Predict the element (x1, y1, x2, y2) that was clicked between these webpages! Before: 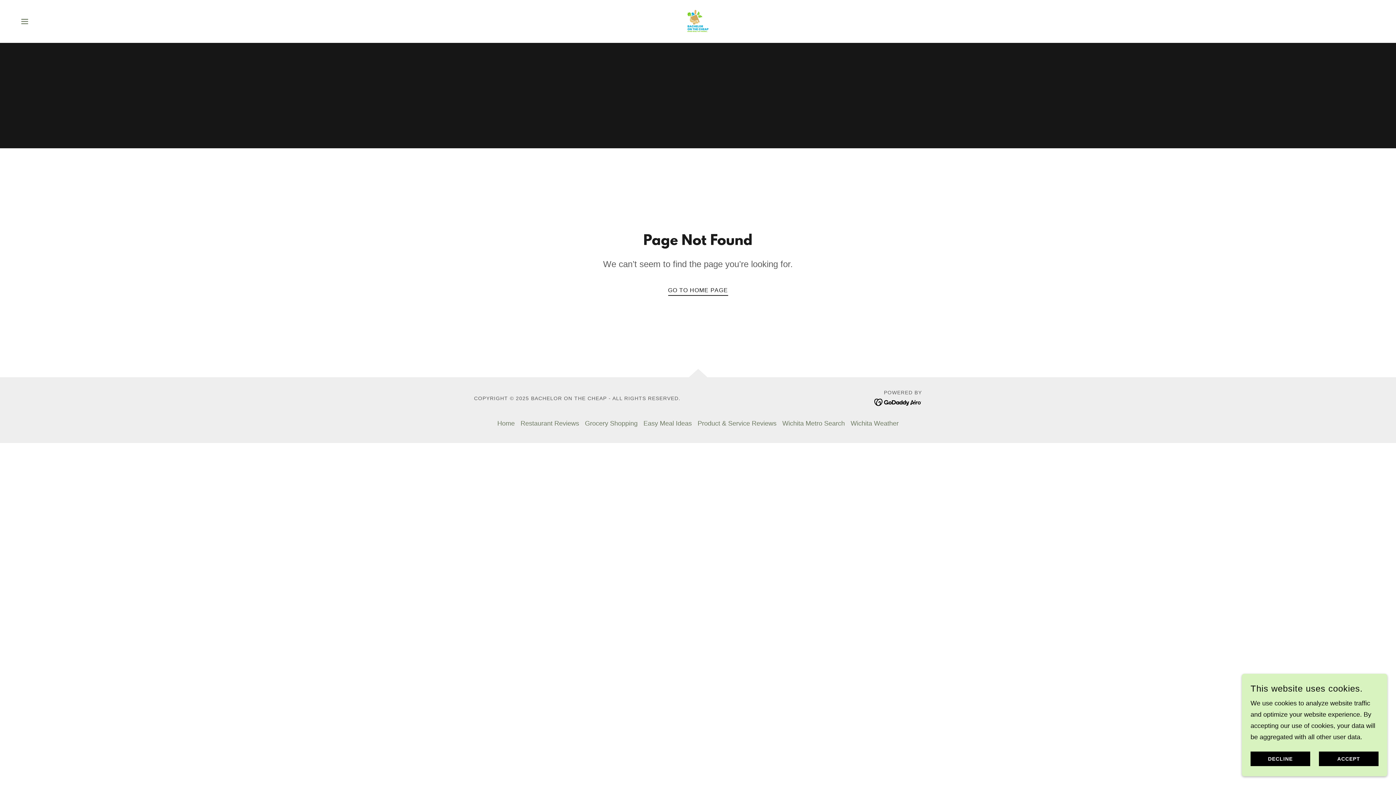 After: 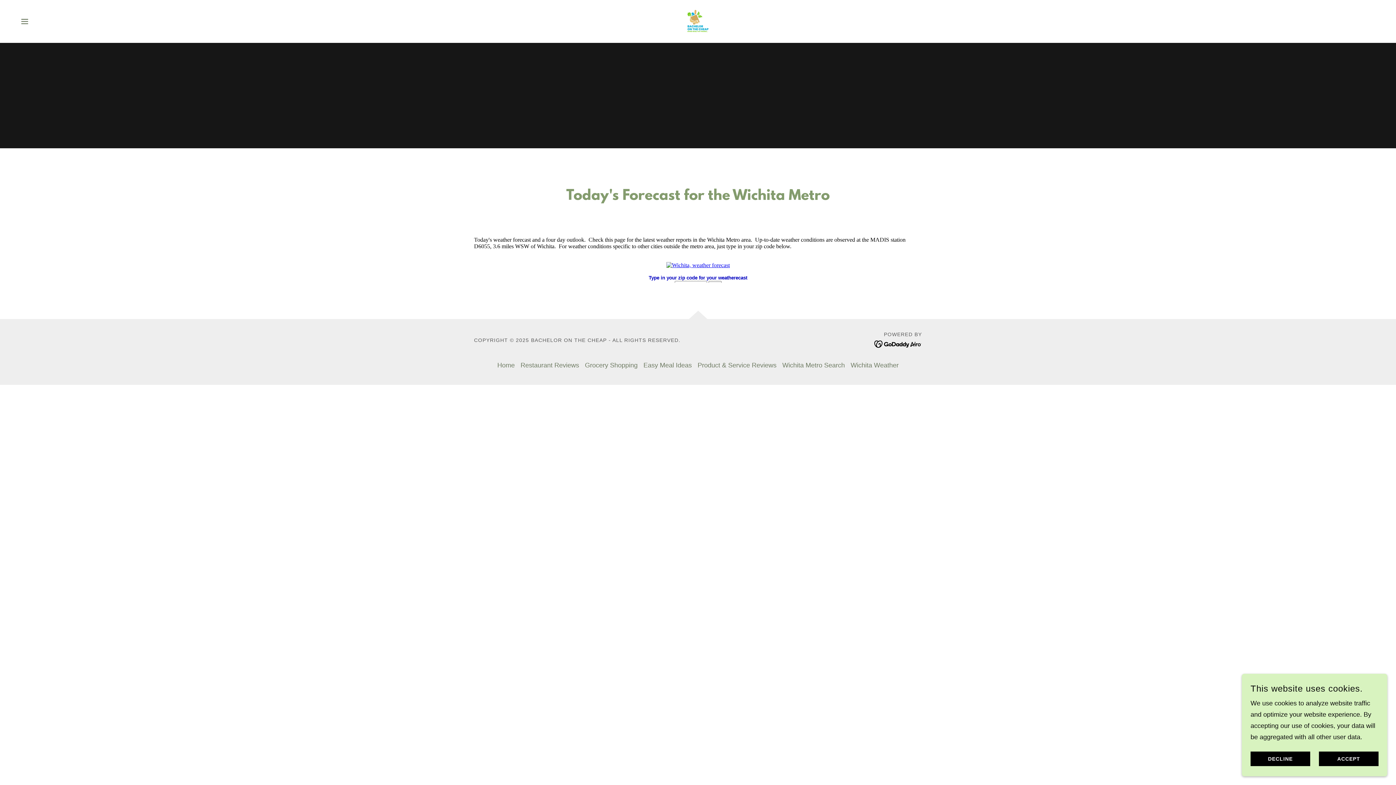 Action: bbox: (848, 416, 901, 431) label: Wichita Weather